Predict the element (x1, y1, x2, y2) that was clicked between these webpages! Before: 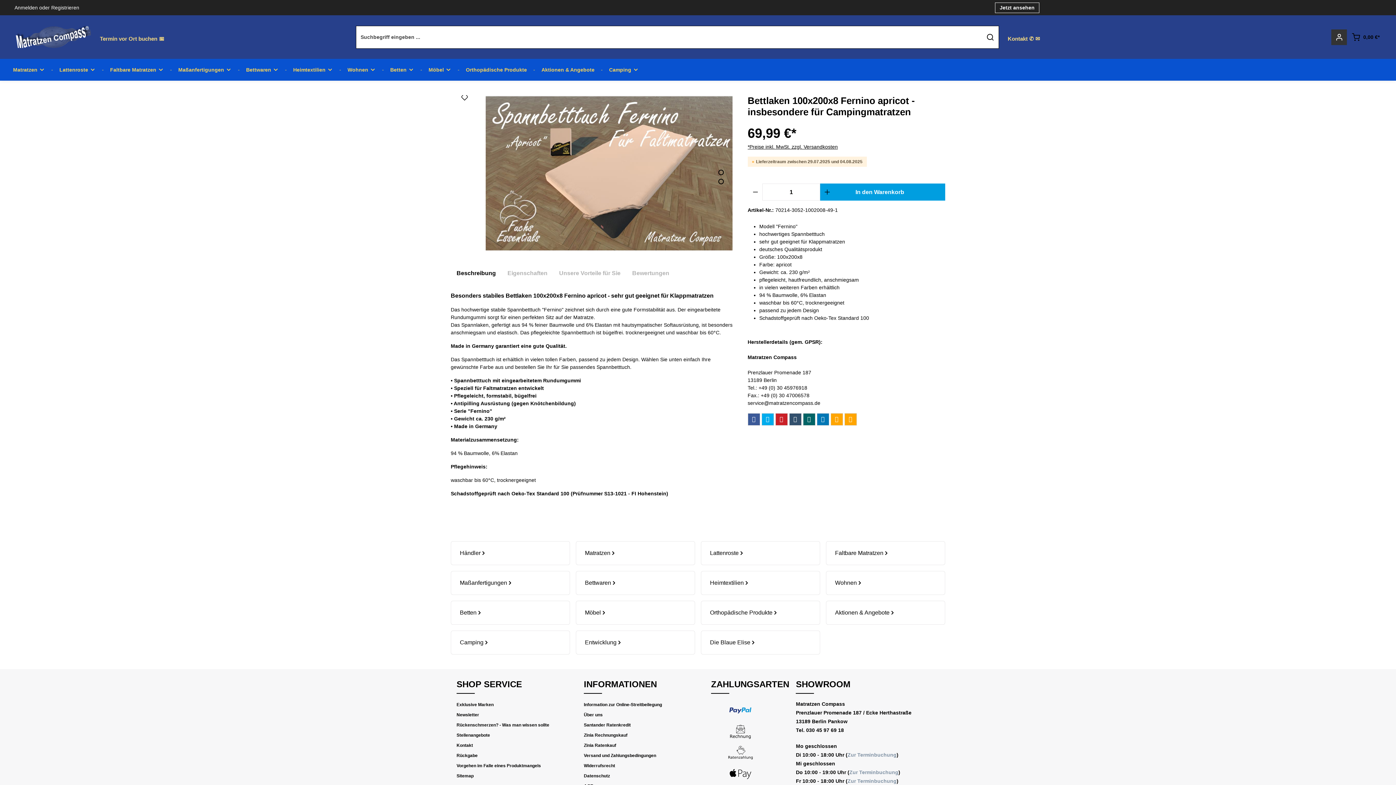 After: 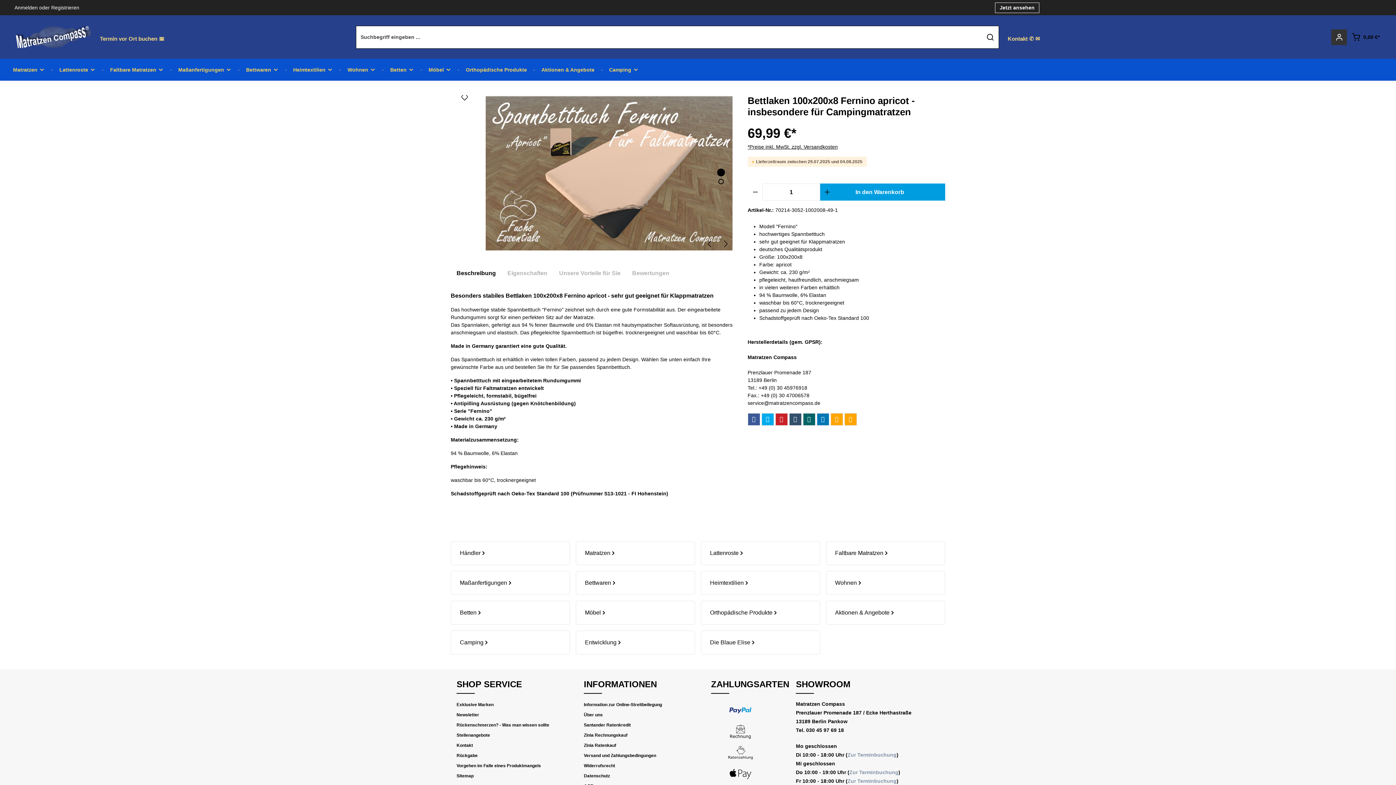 Action: bbox: (718, 169, 723, 175) label: Zeige Bild 1 von 2